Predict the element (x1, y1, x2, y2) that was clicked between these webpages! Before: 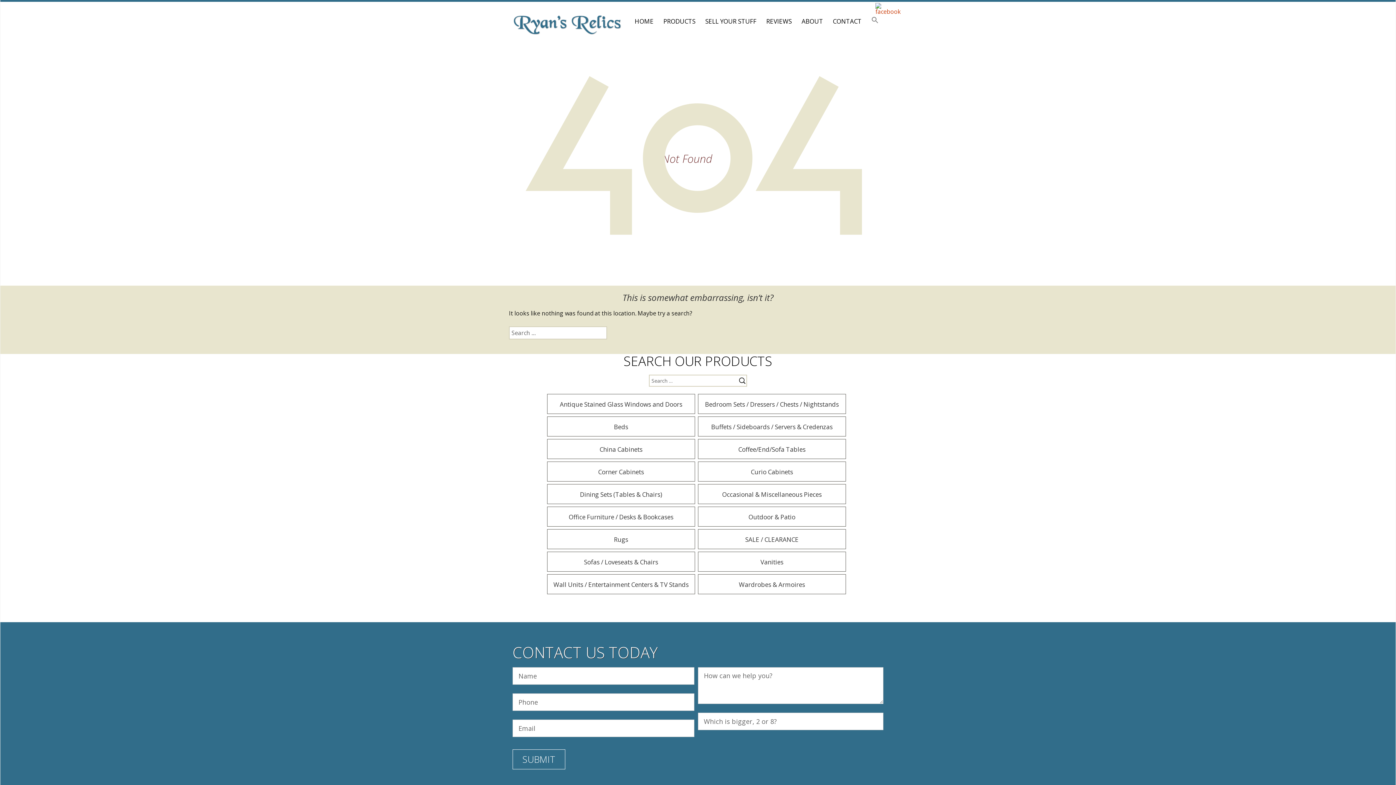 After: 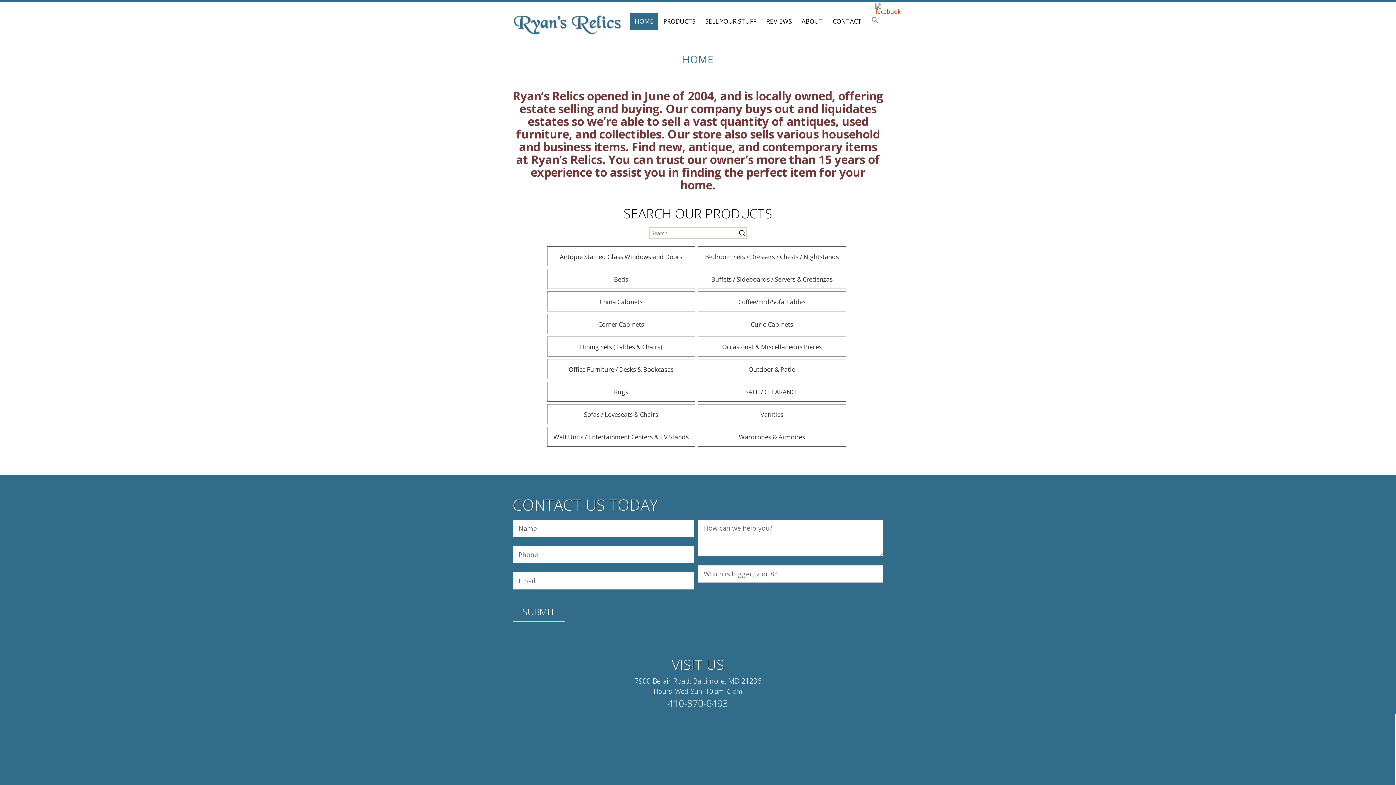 Action: bbox: (630, 12, 658, 30) label: HOME